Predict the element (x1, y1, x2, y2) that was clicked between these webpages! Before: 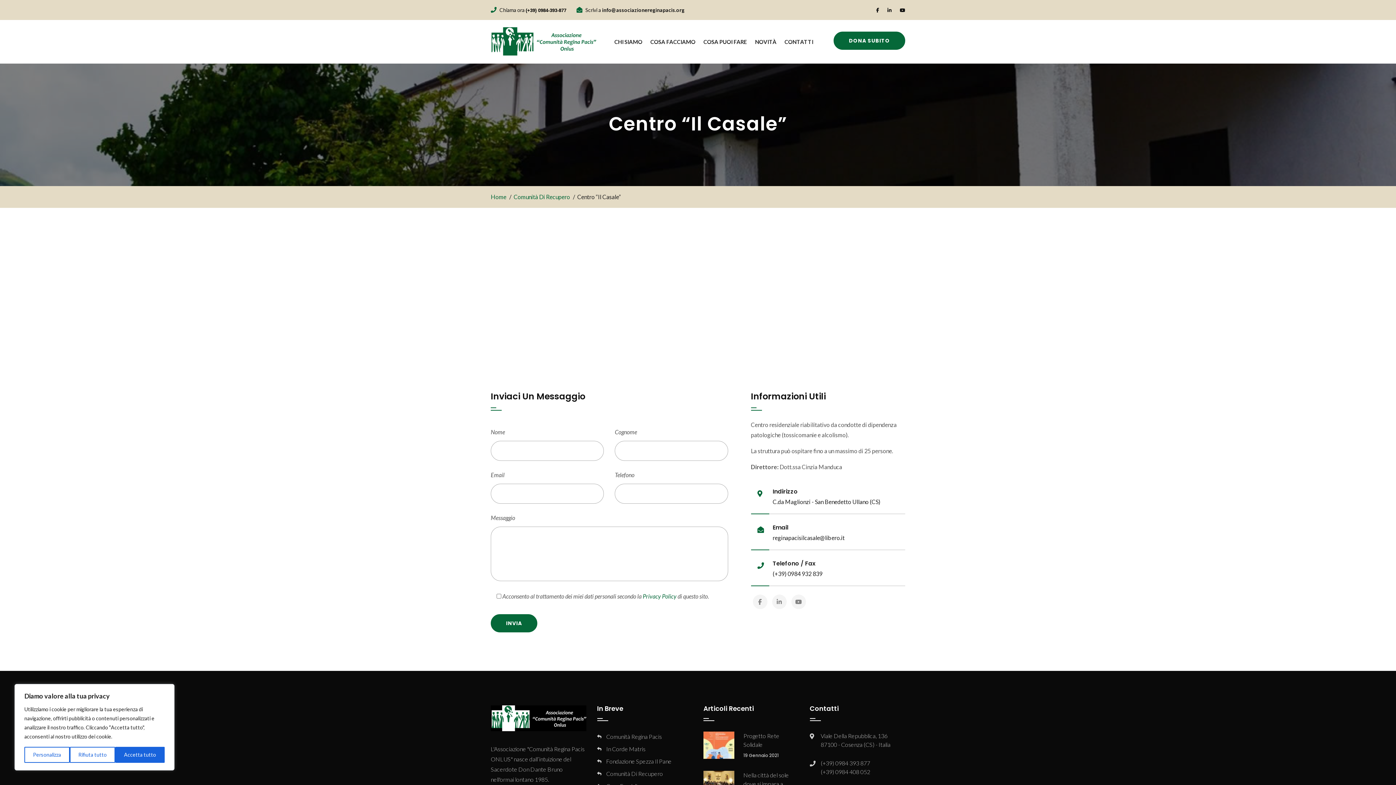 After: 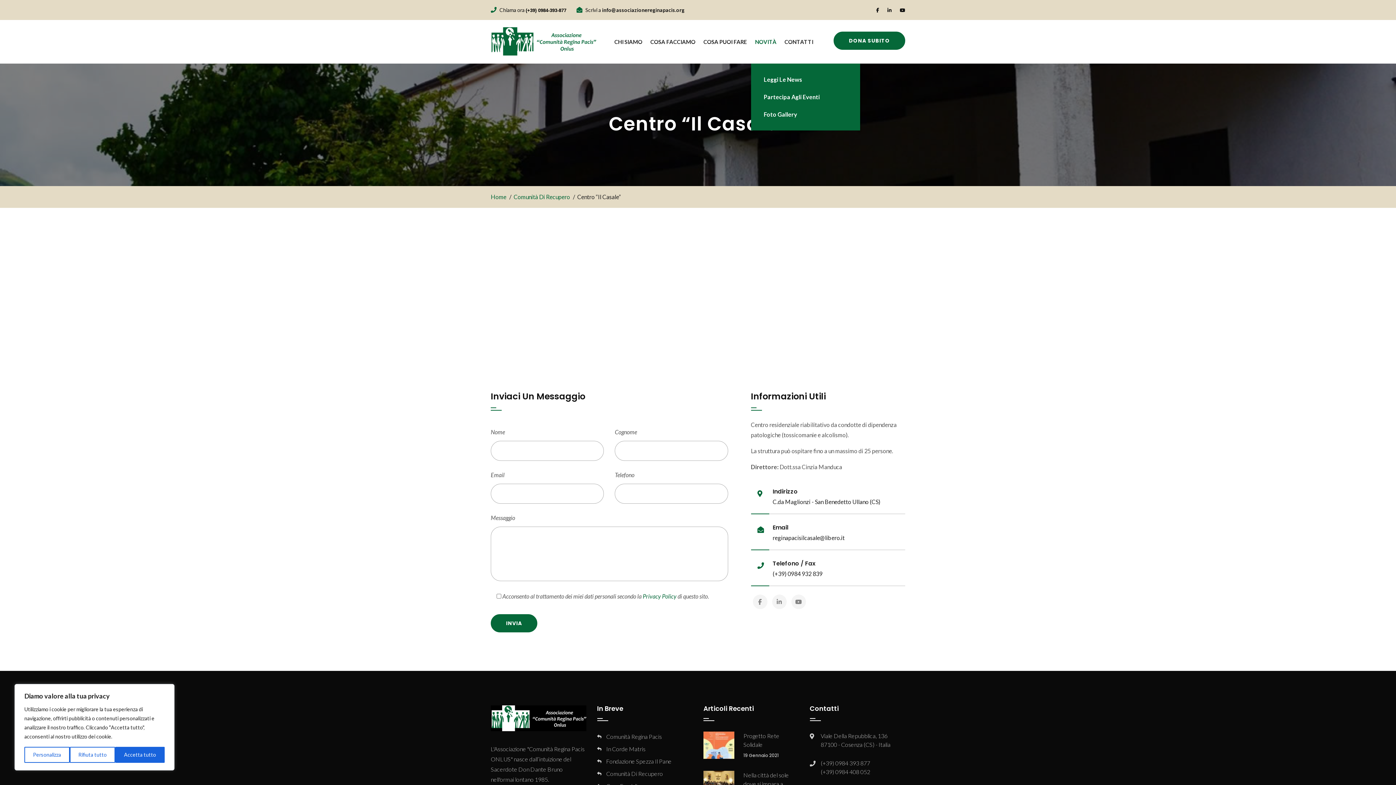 Action: label: NOVITÀ bbox: (755, 36, 776, 47)